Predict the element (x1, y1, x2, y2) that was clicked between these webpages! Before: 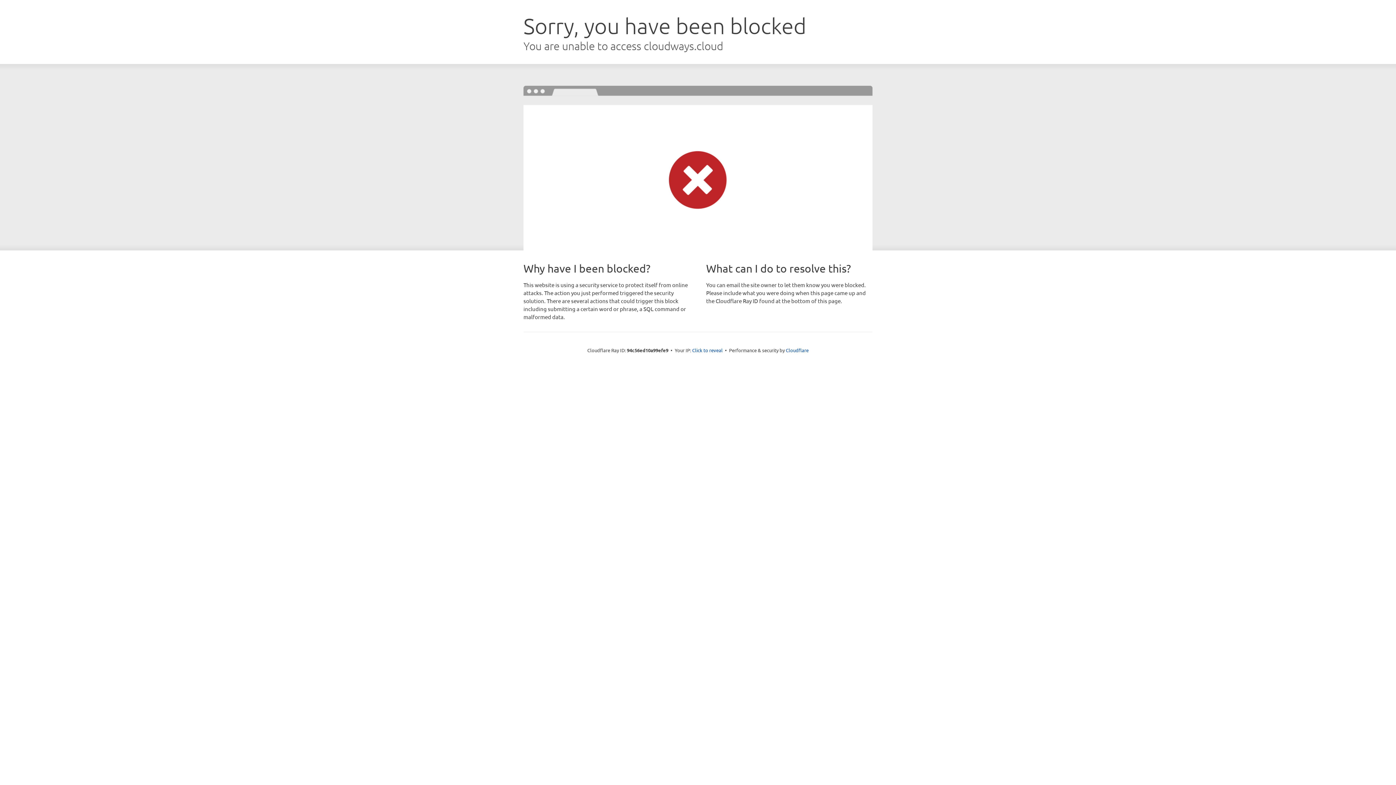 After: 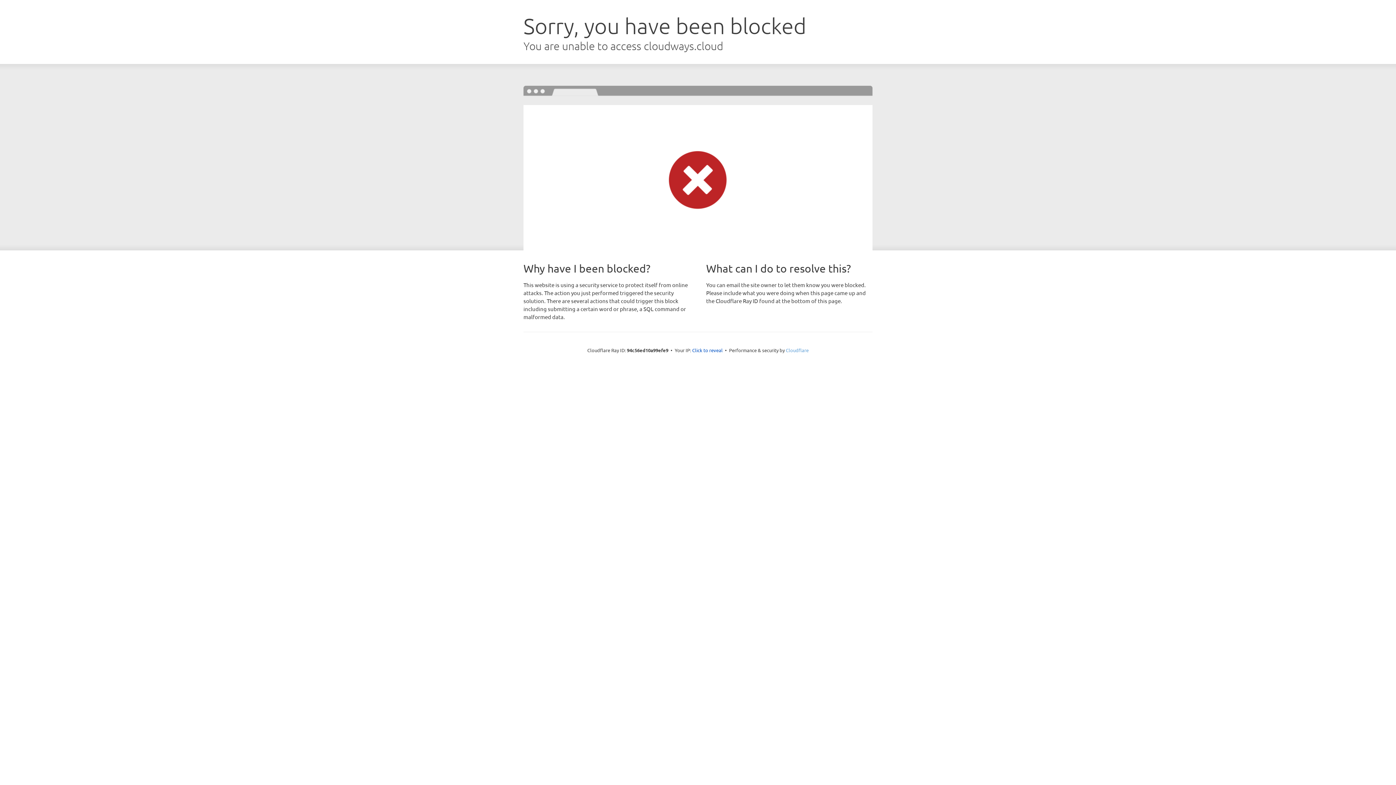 Action: bbox: (786, 347, 808, 353) label: Cloudflare